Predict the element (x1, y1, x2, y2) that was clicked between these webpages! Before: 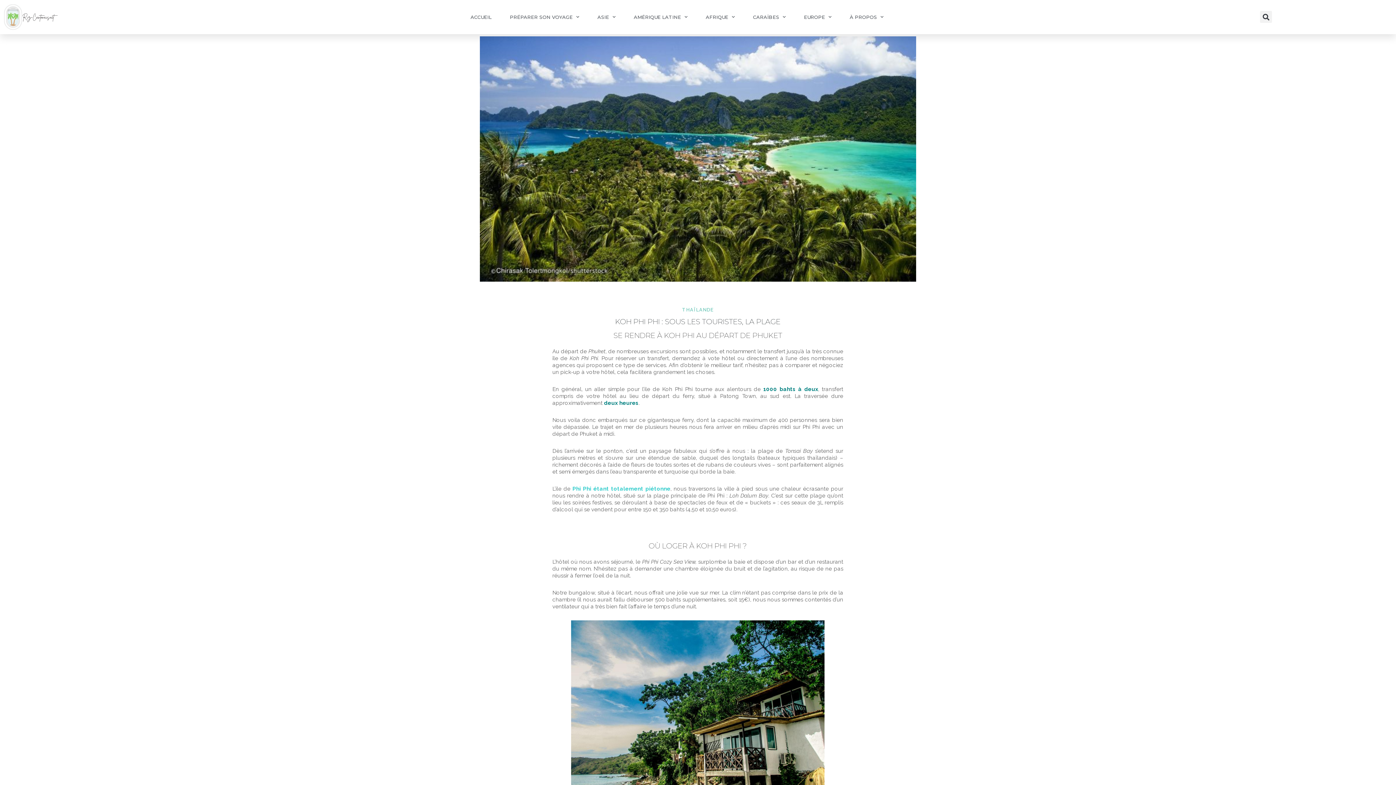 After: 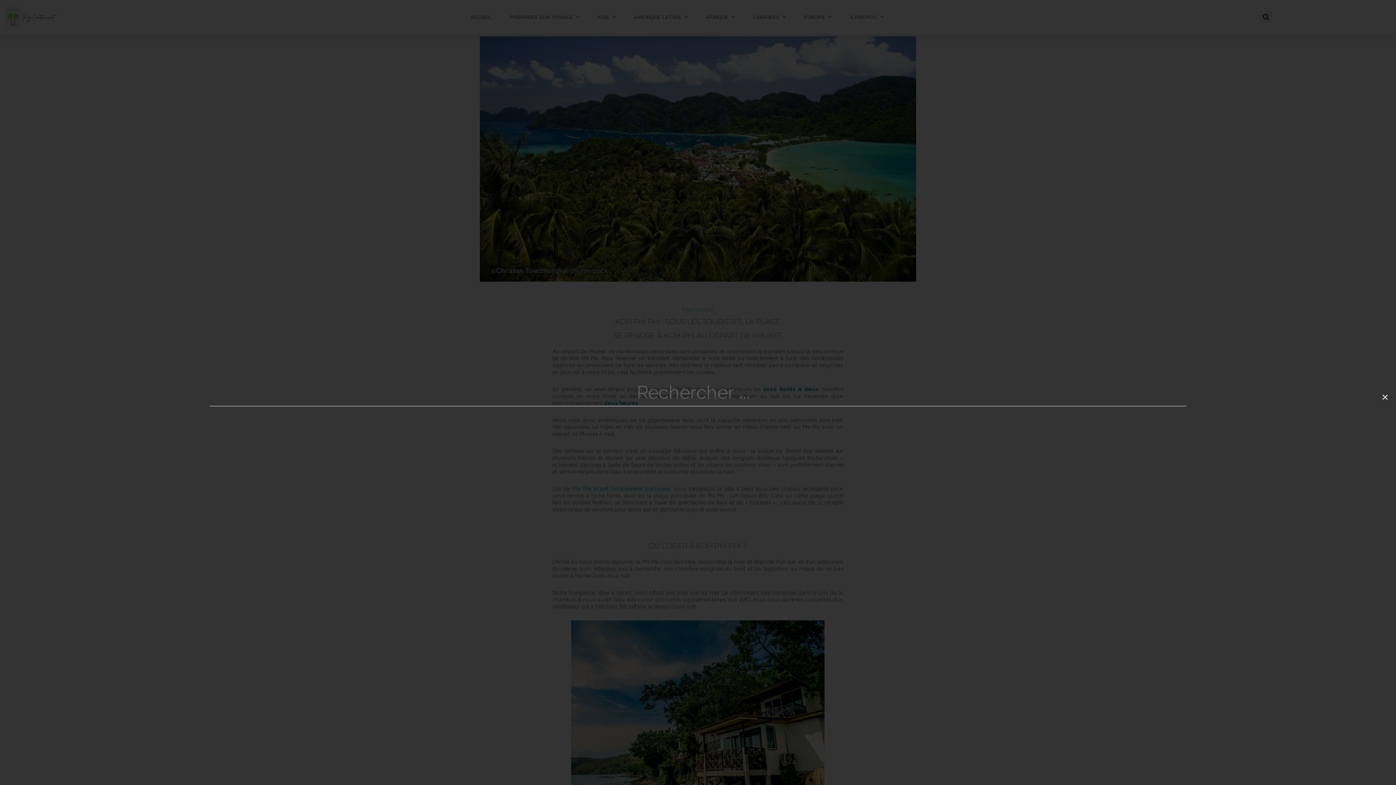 Action: bbox: (1260, 11, 1272, 23) label: Rechercher